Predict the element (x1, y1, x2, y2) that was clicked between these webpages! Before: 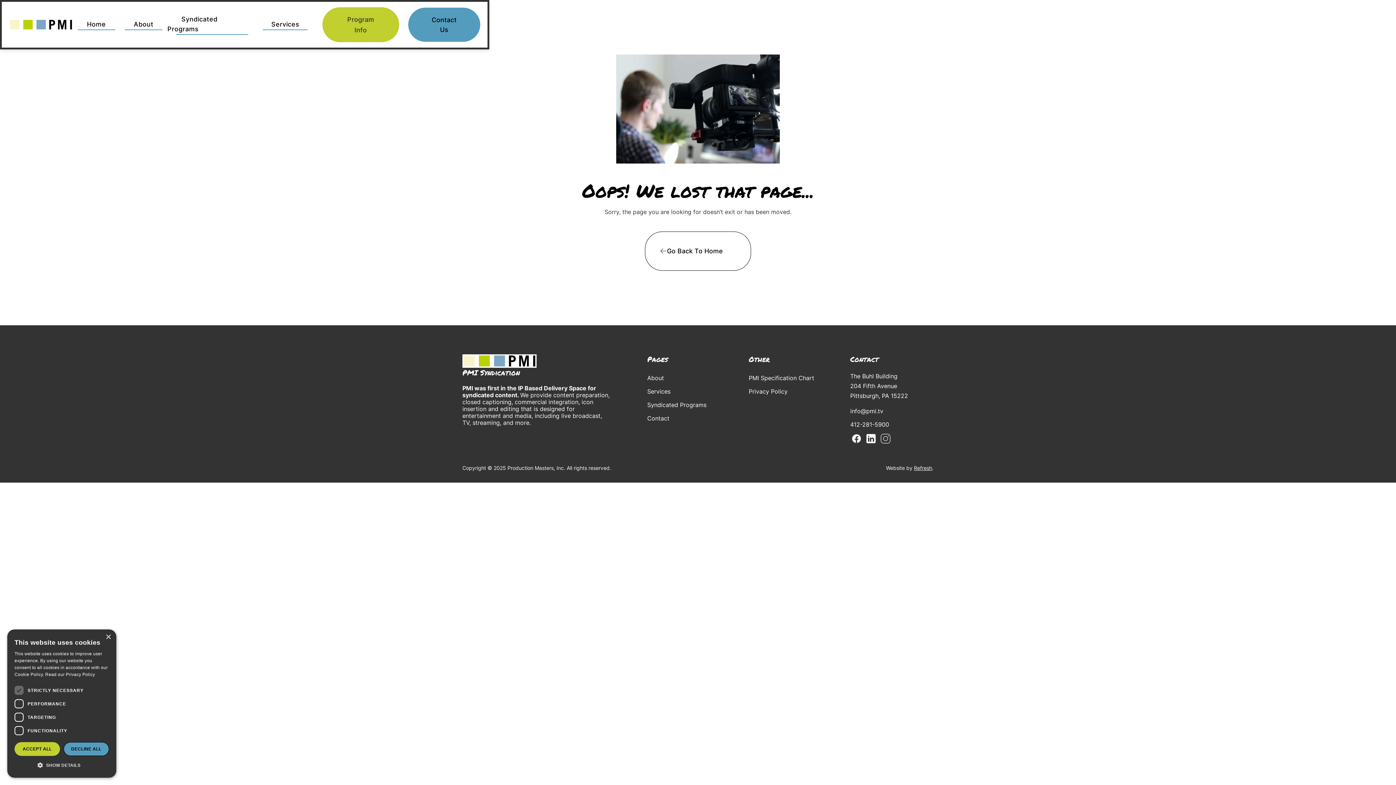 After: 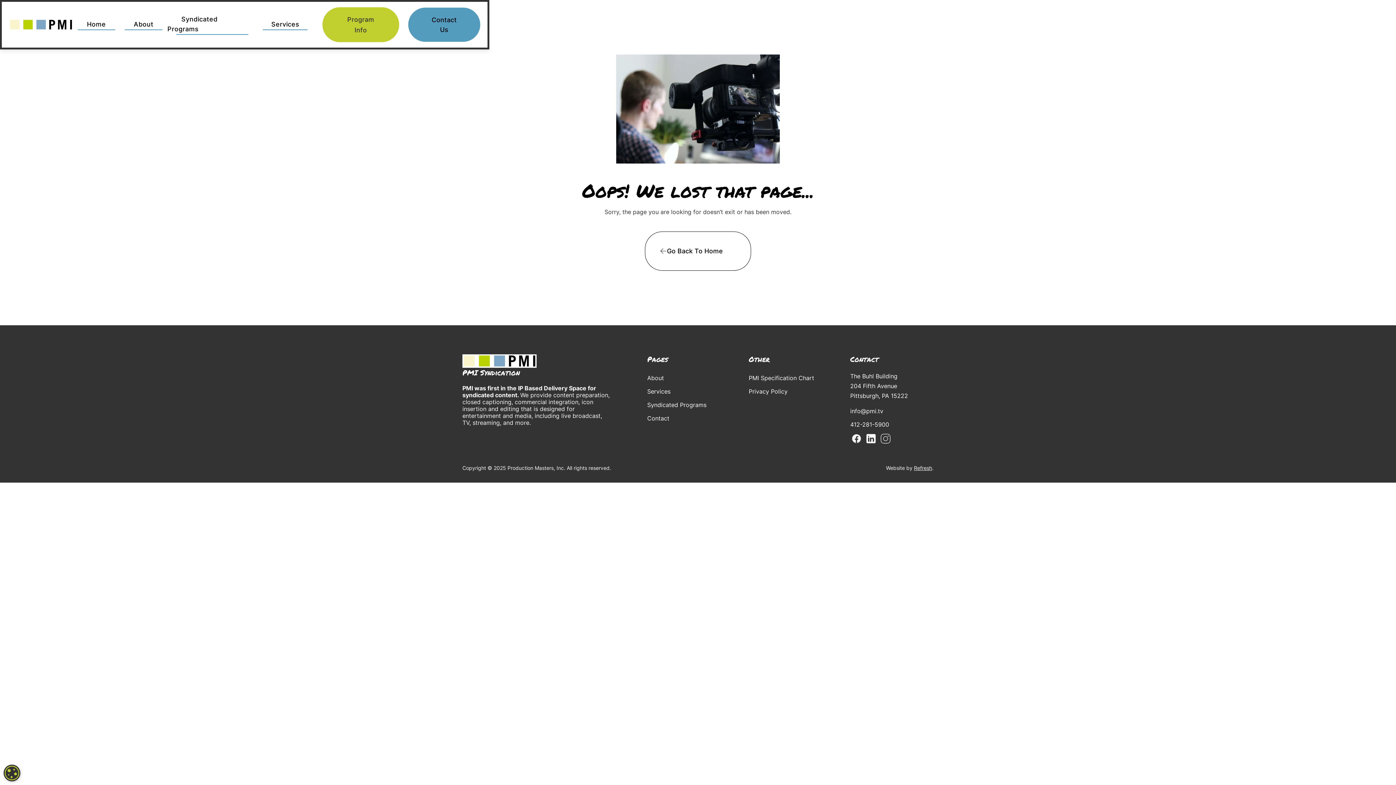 Action: bbox: (63, 742, 109, 756) label: DECLINE ALL